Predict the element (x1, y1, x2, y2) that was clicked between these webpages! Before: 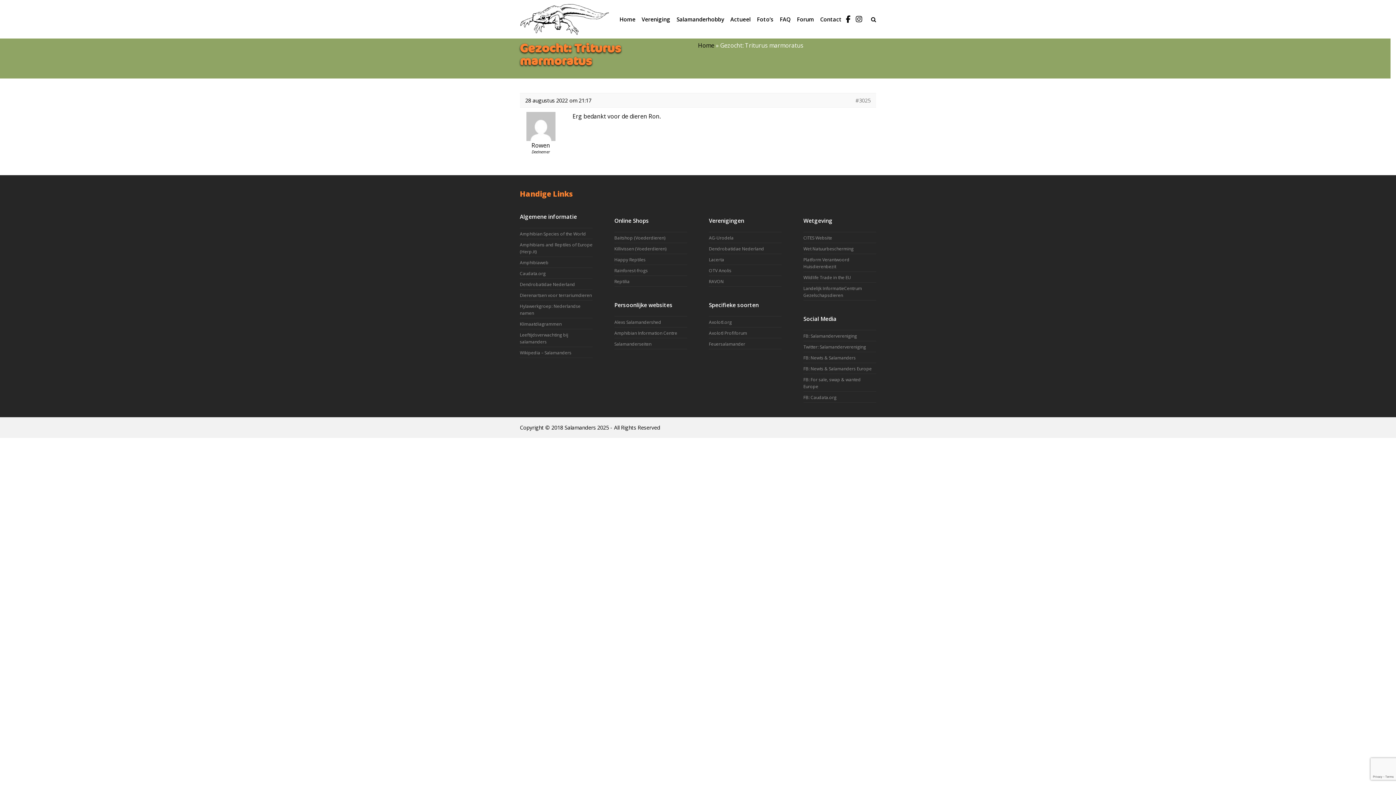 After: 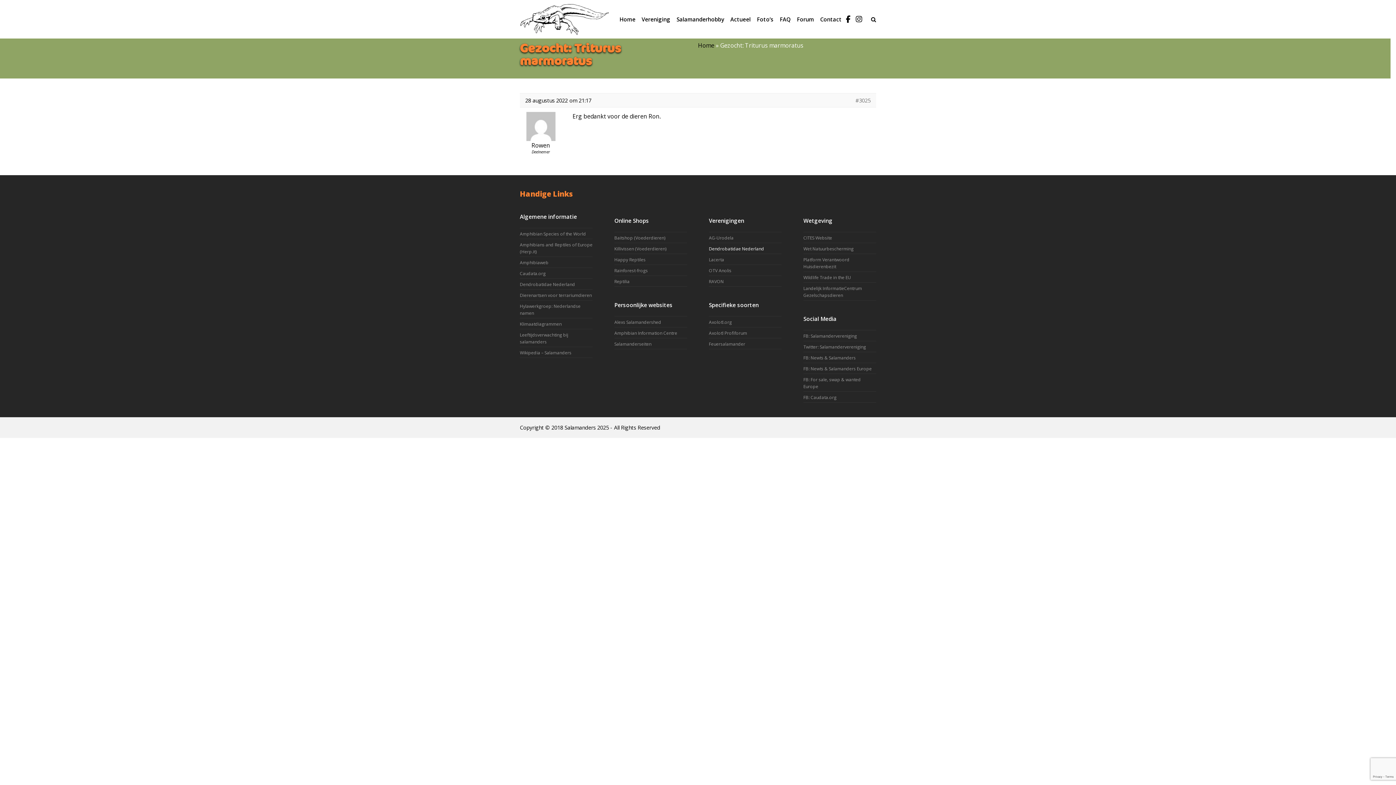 Action: bbox: (709, 245, 764, 252) label: Dendrobatidae Nederland